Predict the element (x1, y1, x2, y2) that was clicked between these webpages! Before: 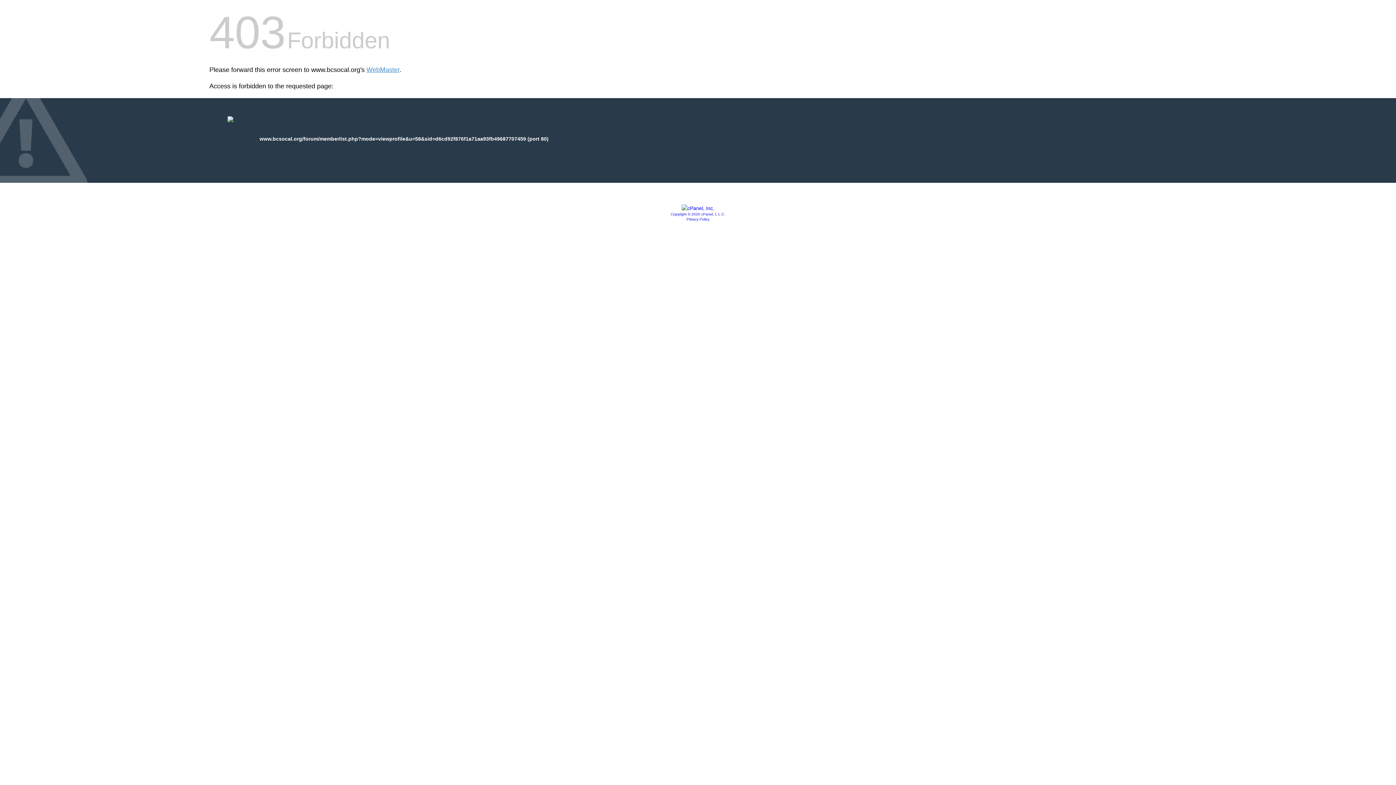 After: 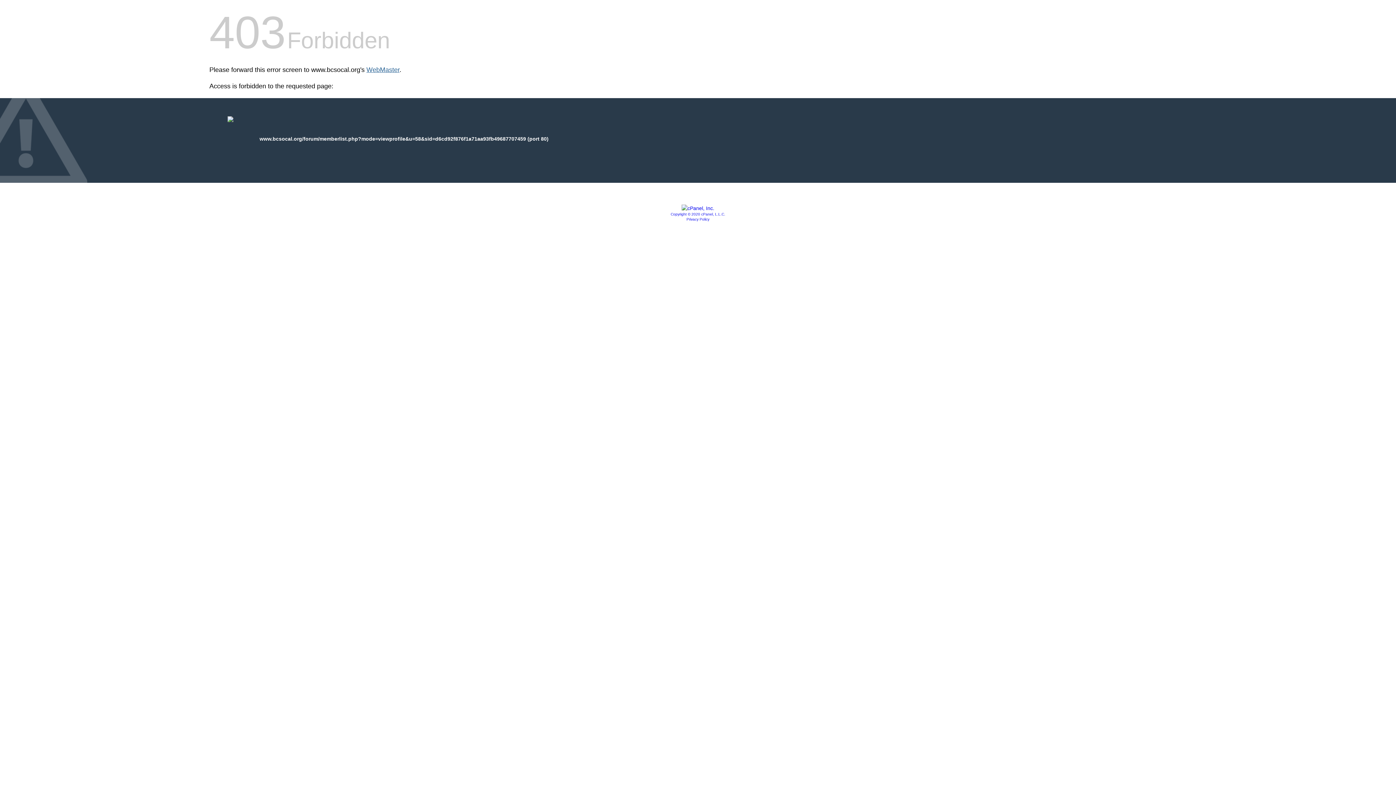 Action: bbox: (366, 66, 399, 73) label: WebMaster